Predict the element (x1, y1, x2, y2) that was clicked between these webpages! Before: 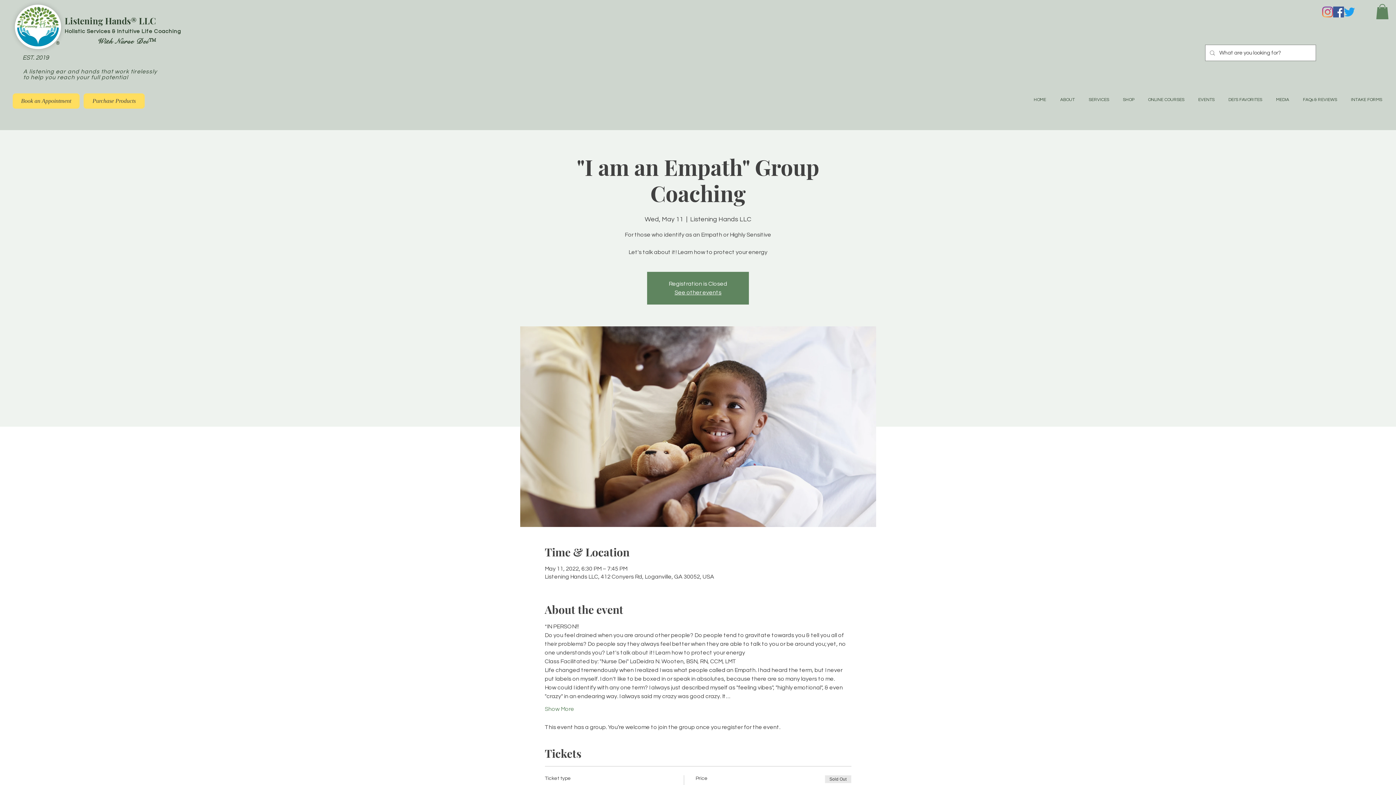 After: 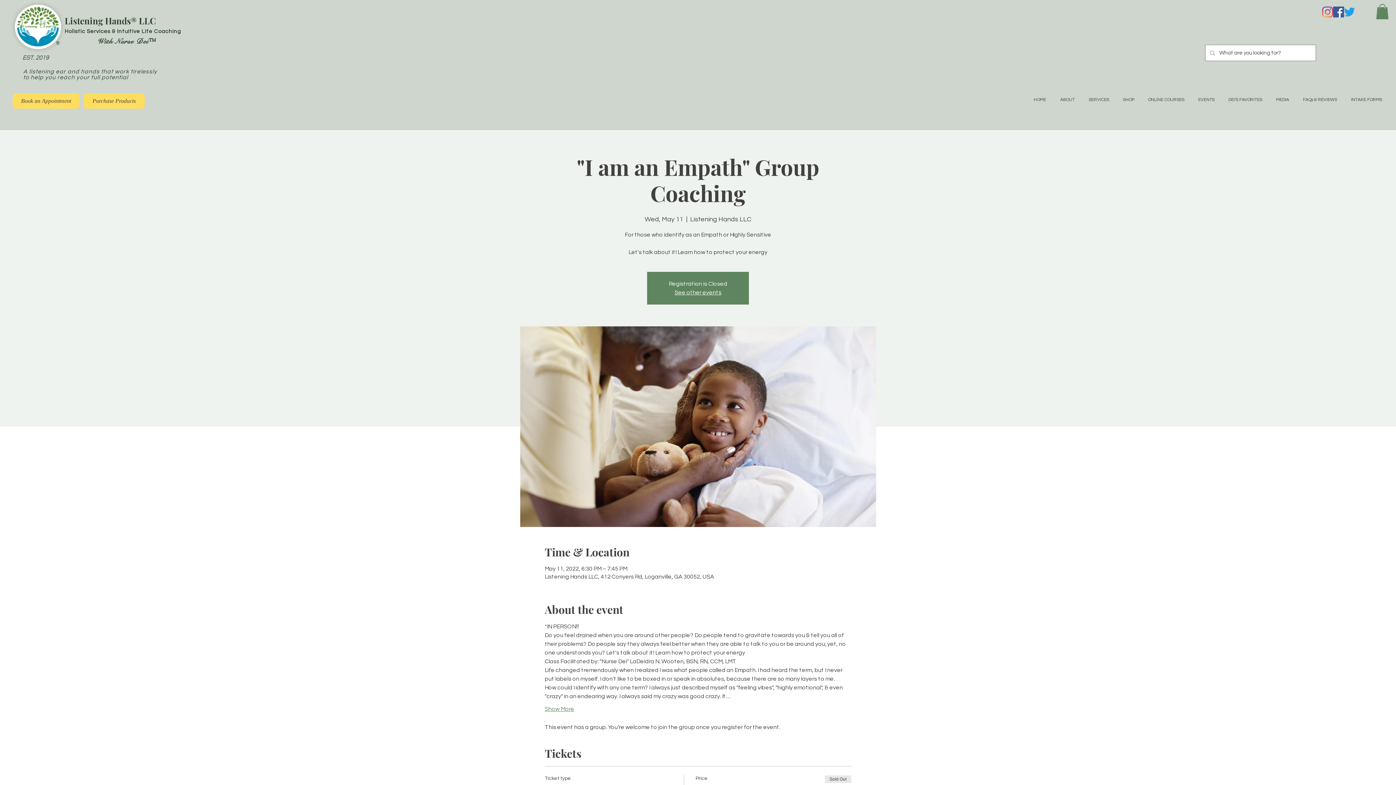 Action: bbox: (544, 705, 574, 713) label: Show More